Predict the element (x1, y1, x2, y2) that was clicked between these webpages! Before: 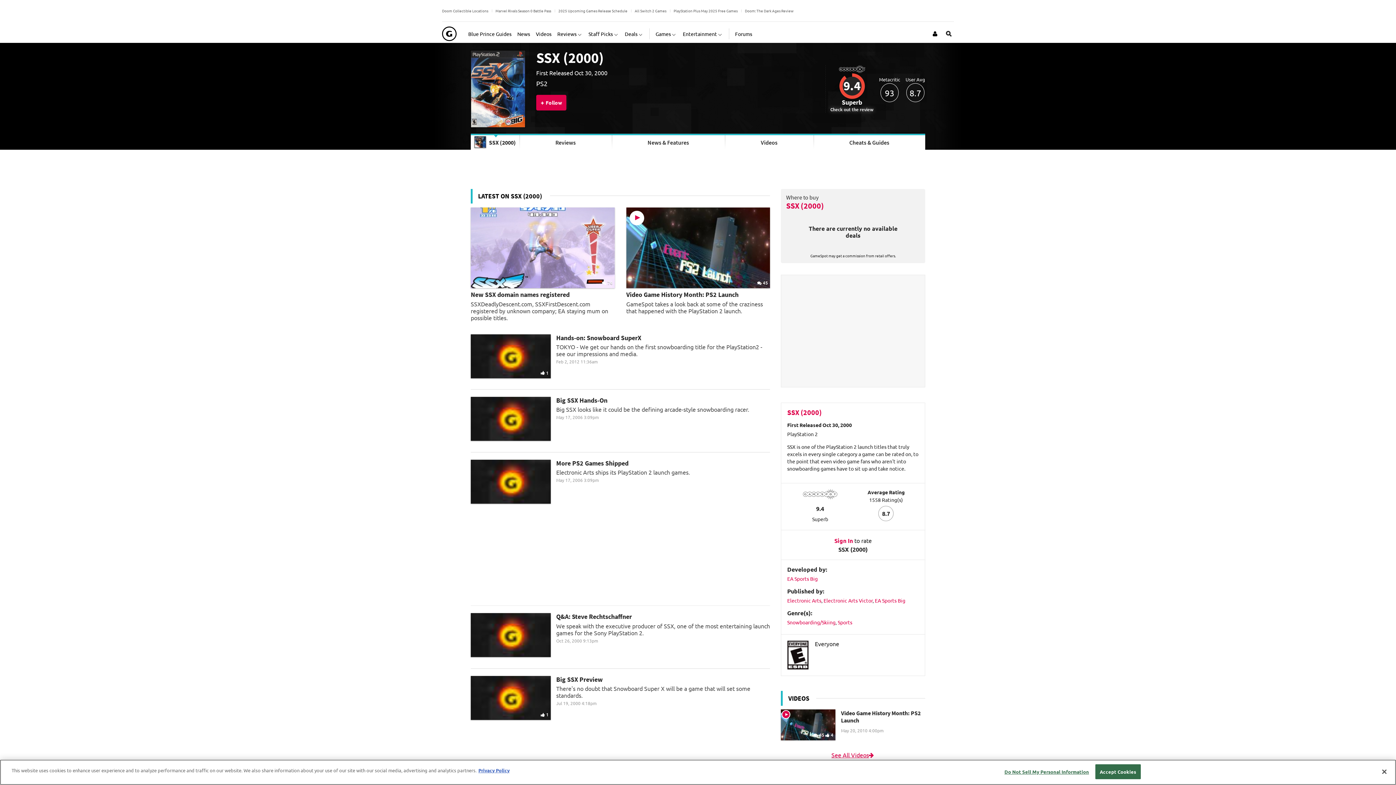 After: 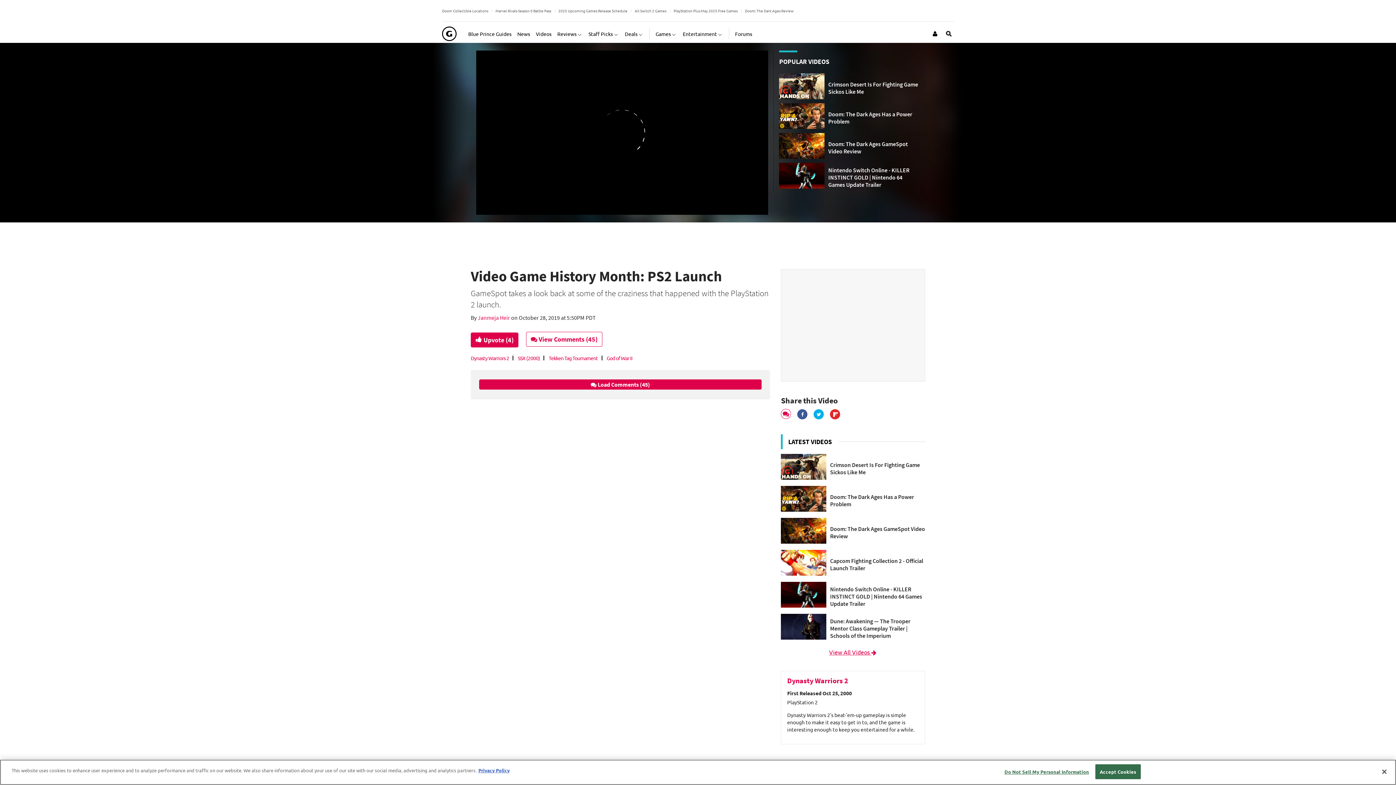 Action: bbox: (626, 207, 770, 314) label:  45
Video Game History Month: PS2 Launch

GameSpot takes a look back at some of the craziness that happened with the PlayStation 2 launch.